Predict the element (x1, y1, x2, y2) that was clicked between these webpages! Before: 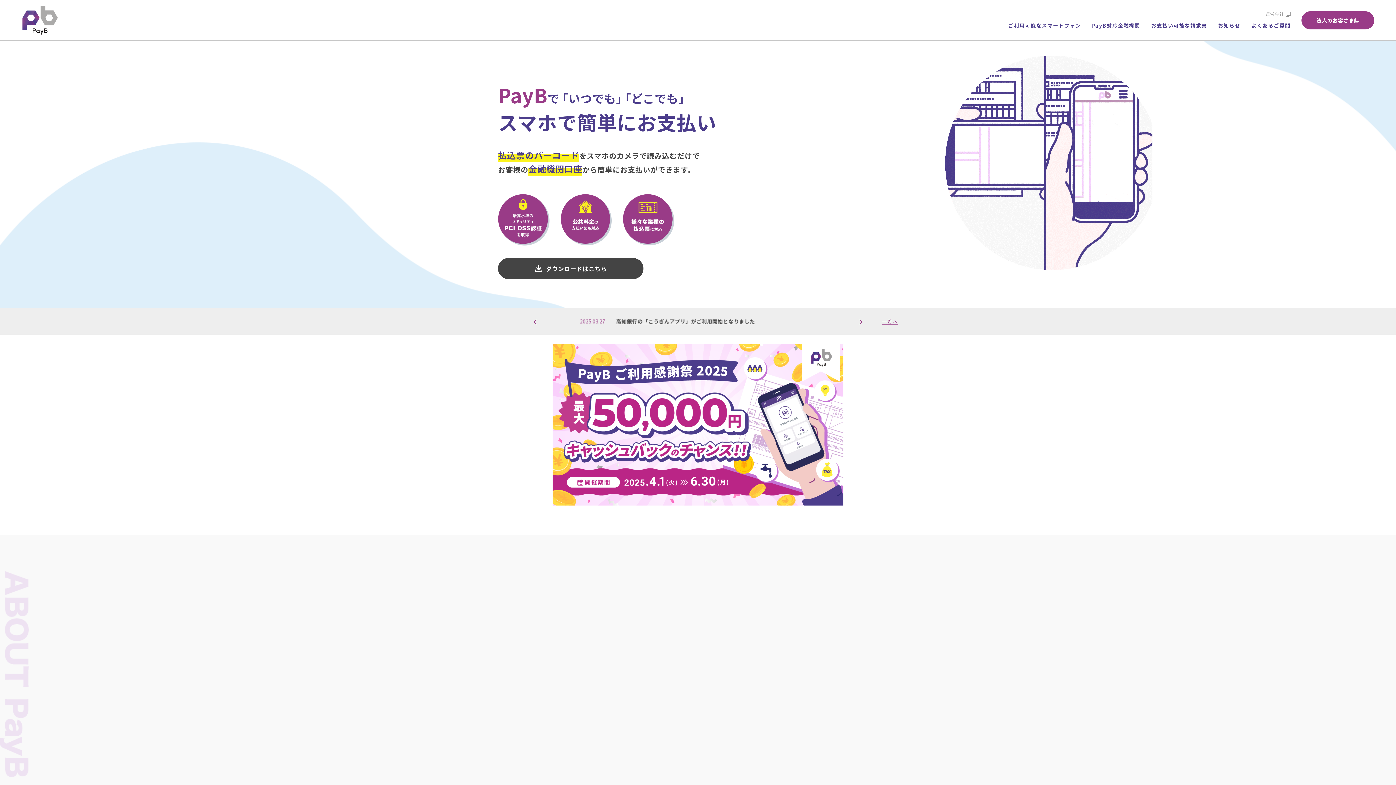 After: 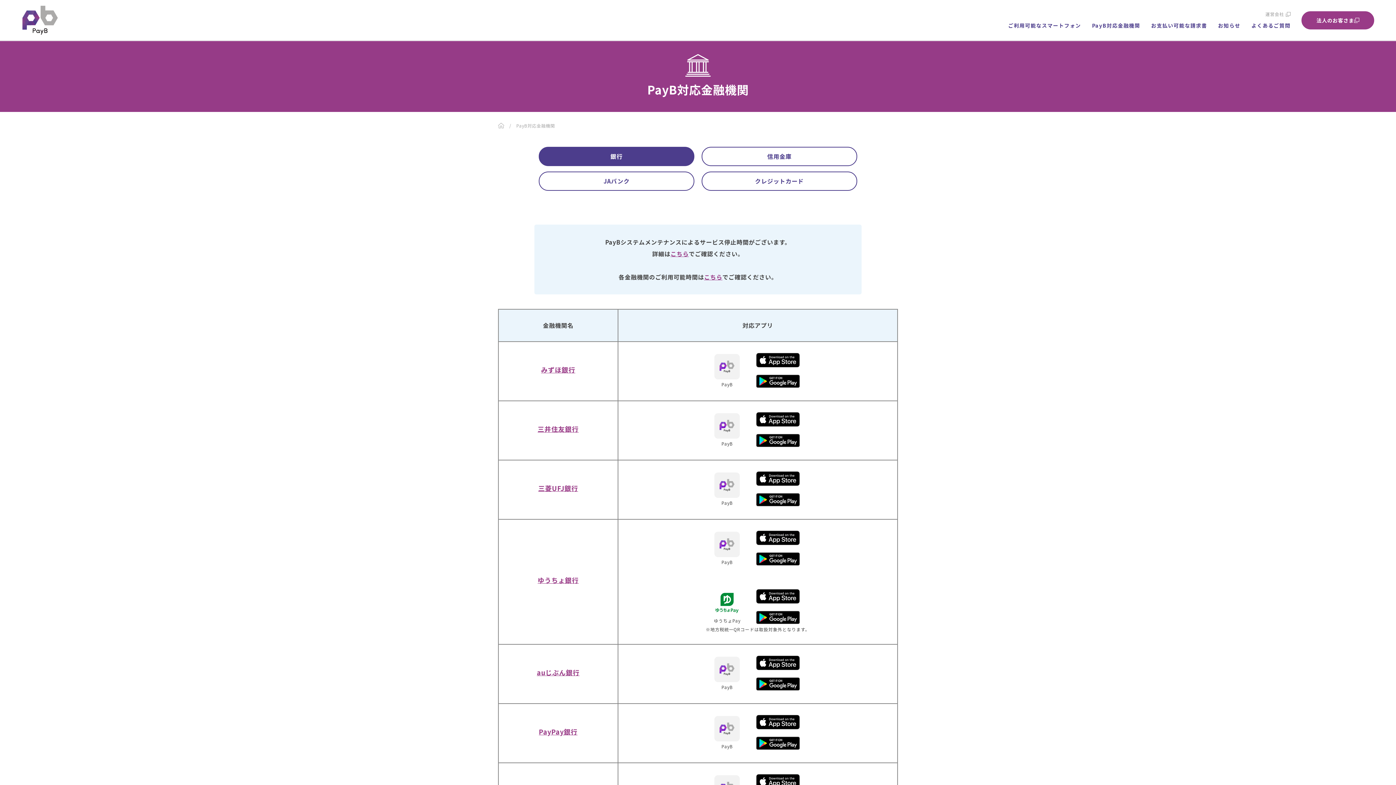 Action: label: PayB対応金融機関 bbox: (1086, 19, 1146, 31)